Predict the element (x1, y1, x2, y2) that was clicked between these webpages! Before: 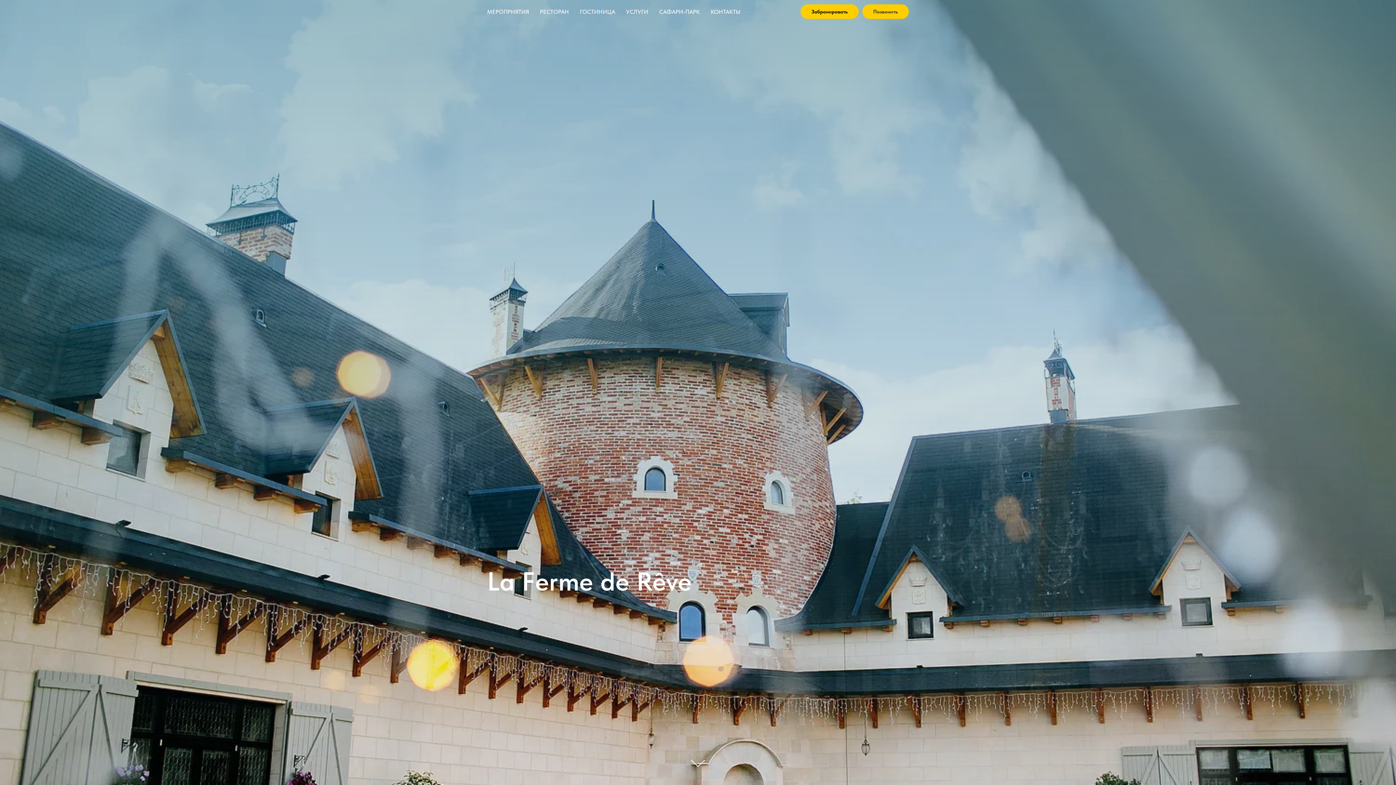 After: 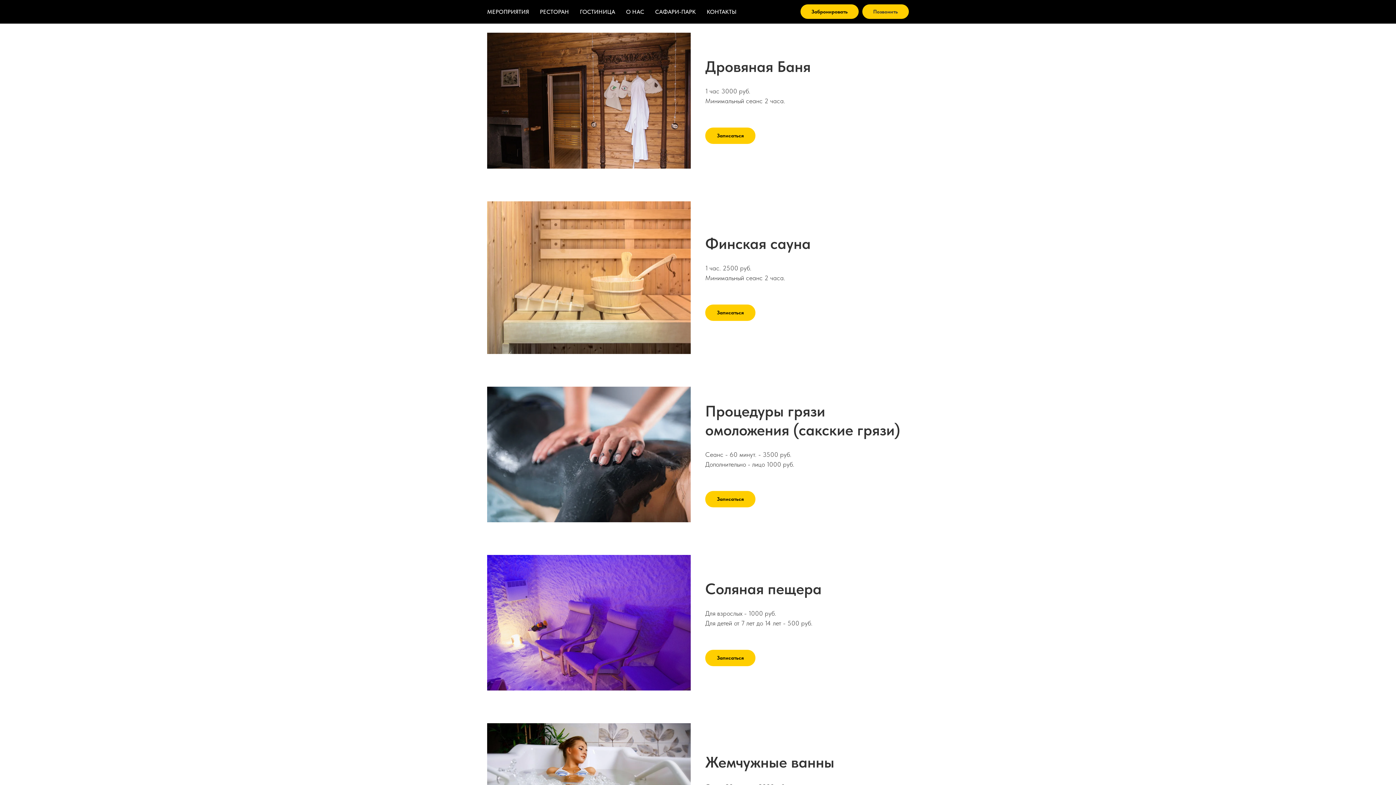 Action: label: УСЛУГИ bbox: (626, 8, 648, 15)